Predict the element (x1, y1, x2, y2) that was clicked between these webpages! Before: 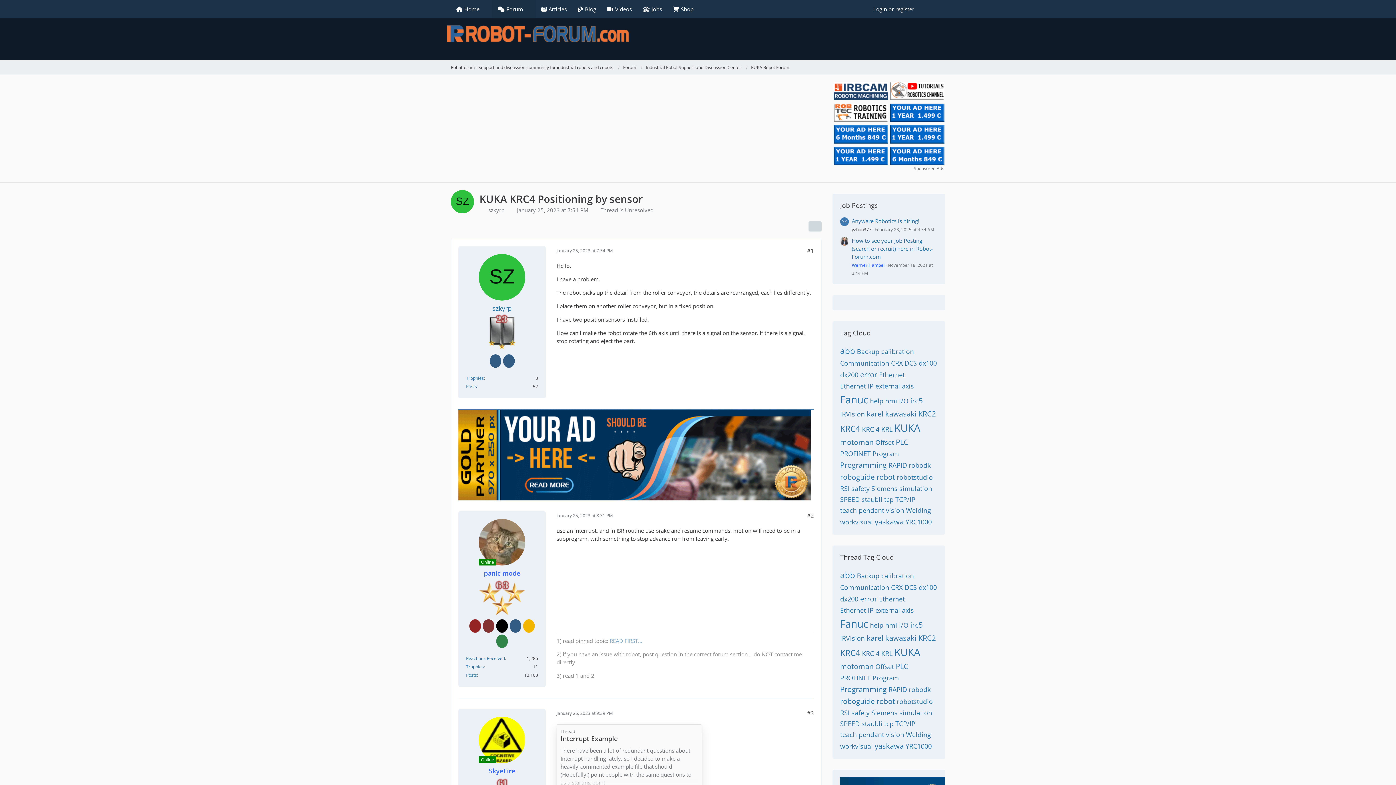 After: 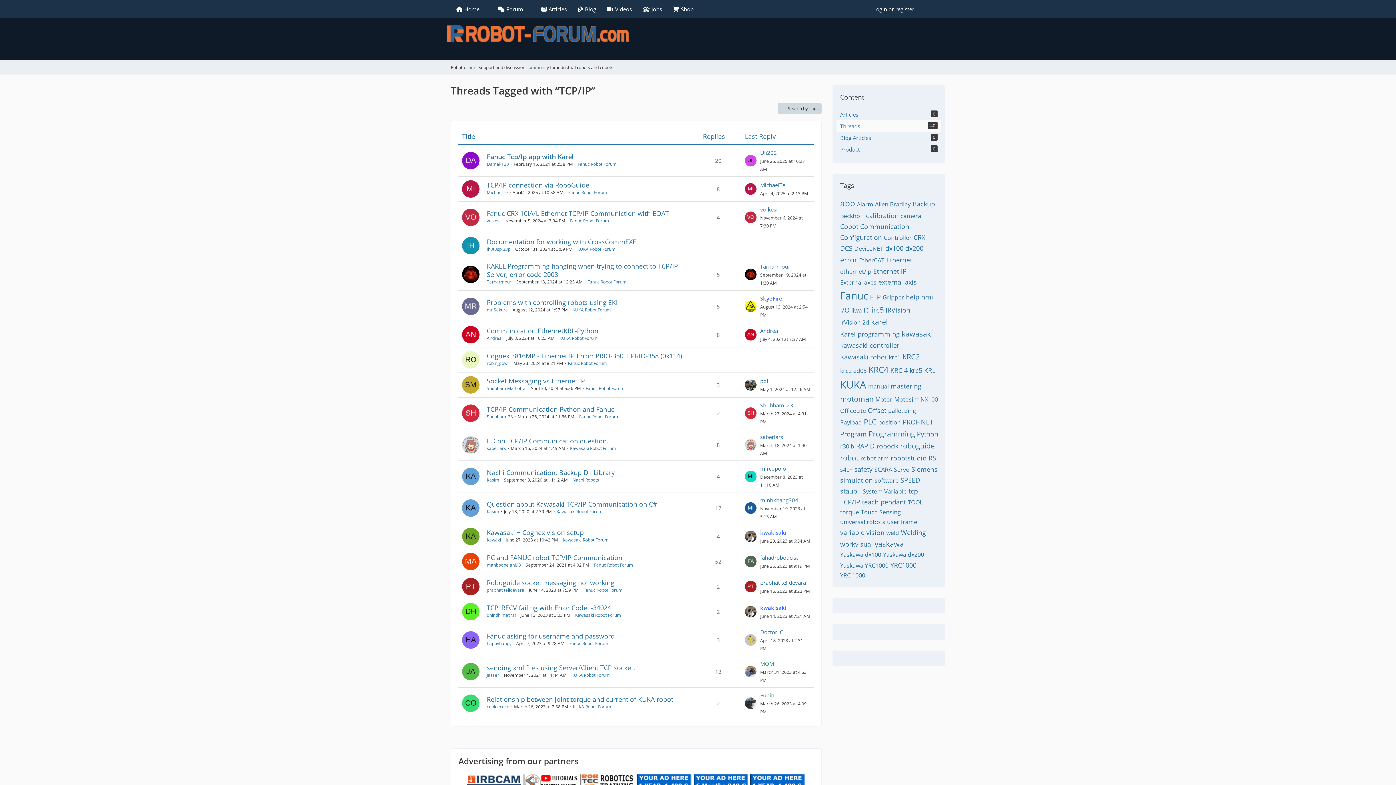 Action: bbox: (895, 495, 915, 504) label: TCP/IP